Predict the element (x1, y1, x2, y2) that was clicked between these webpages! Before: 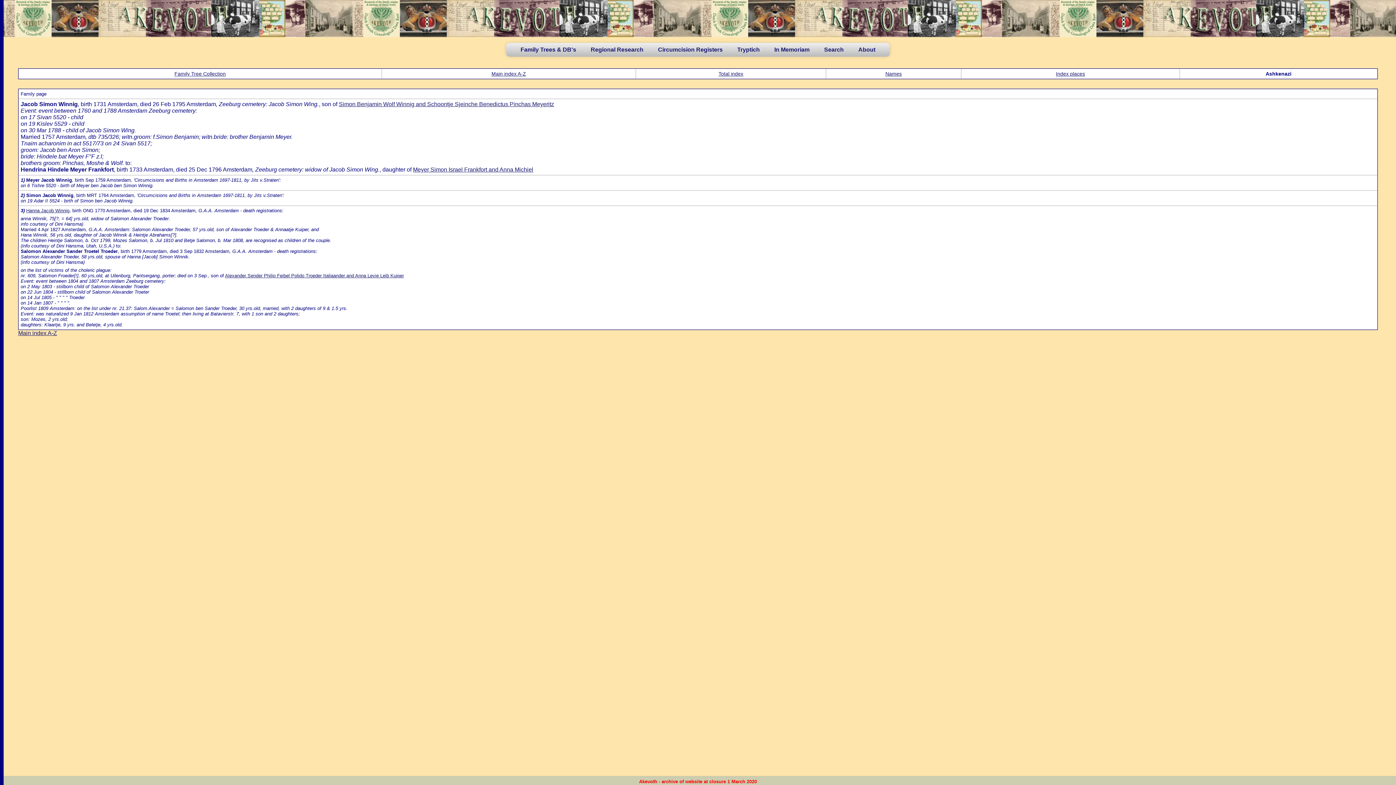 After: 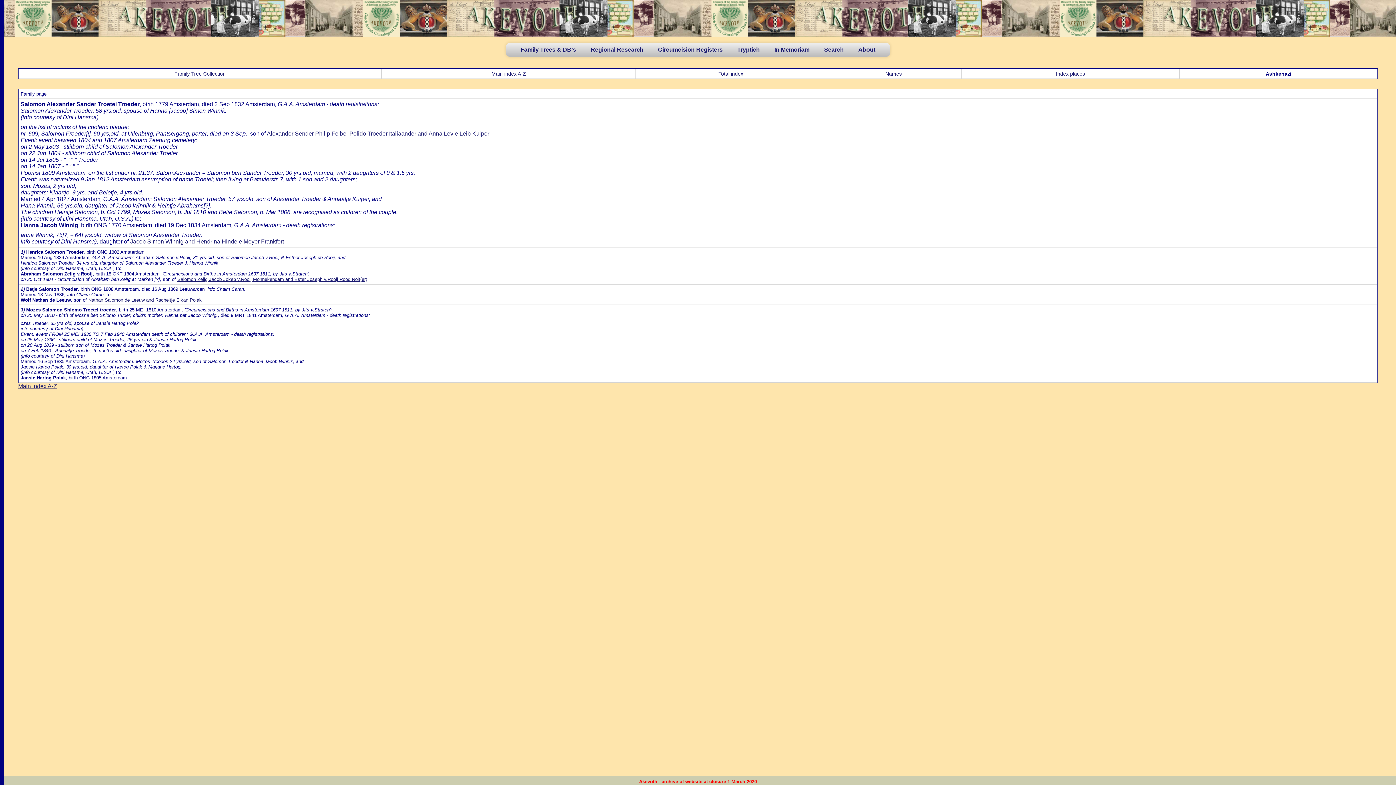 Action: bbox: (26, 208, 69, 213) label: Hanna Jacob Winnig